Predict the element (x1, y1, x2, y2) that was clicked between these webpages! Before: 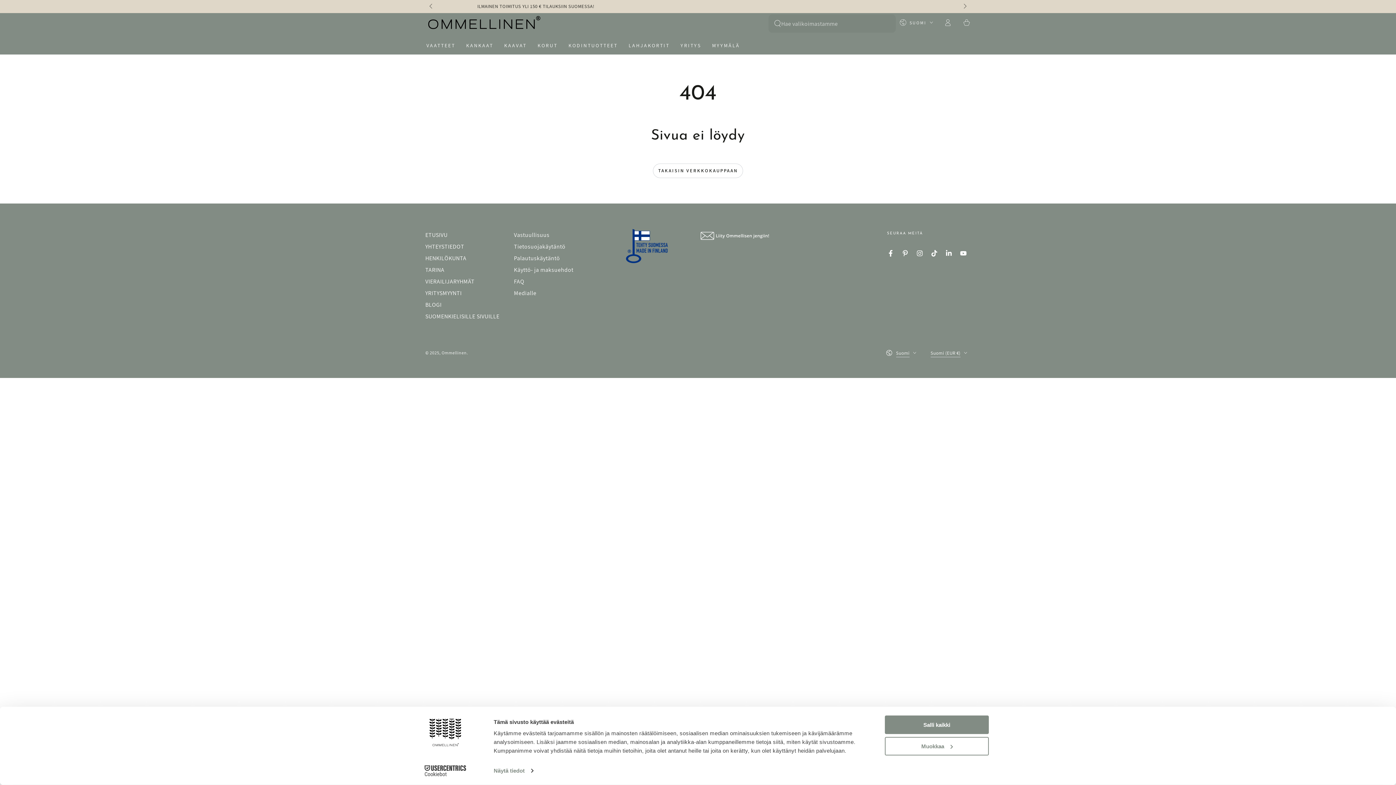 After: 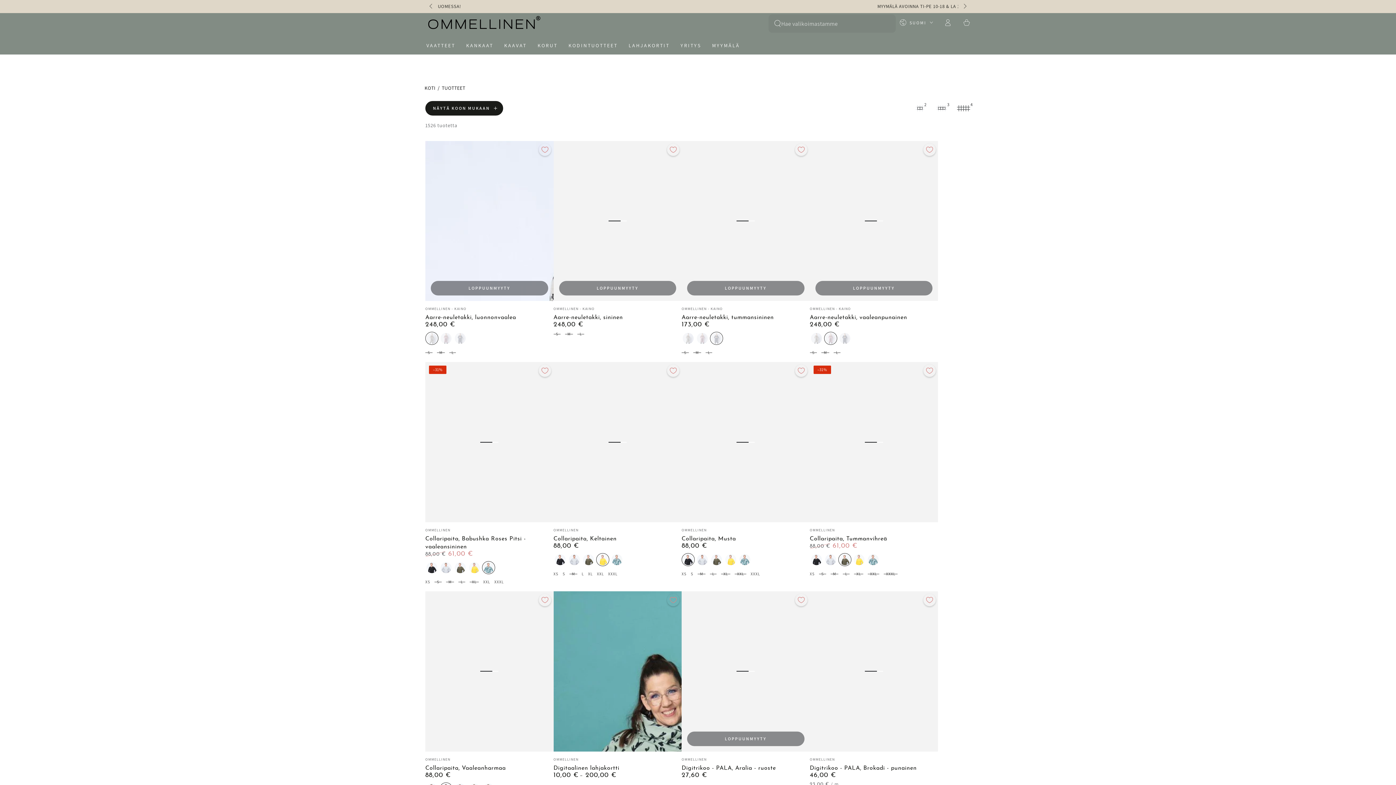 Action: bbox: (652, 163, 743, 178) label: TAKAISIN VERKKOKAUPPAAN